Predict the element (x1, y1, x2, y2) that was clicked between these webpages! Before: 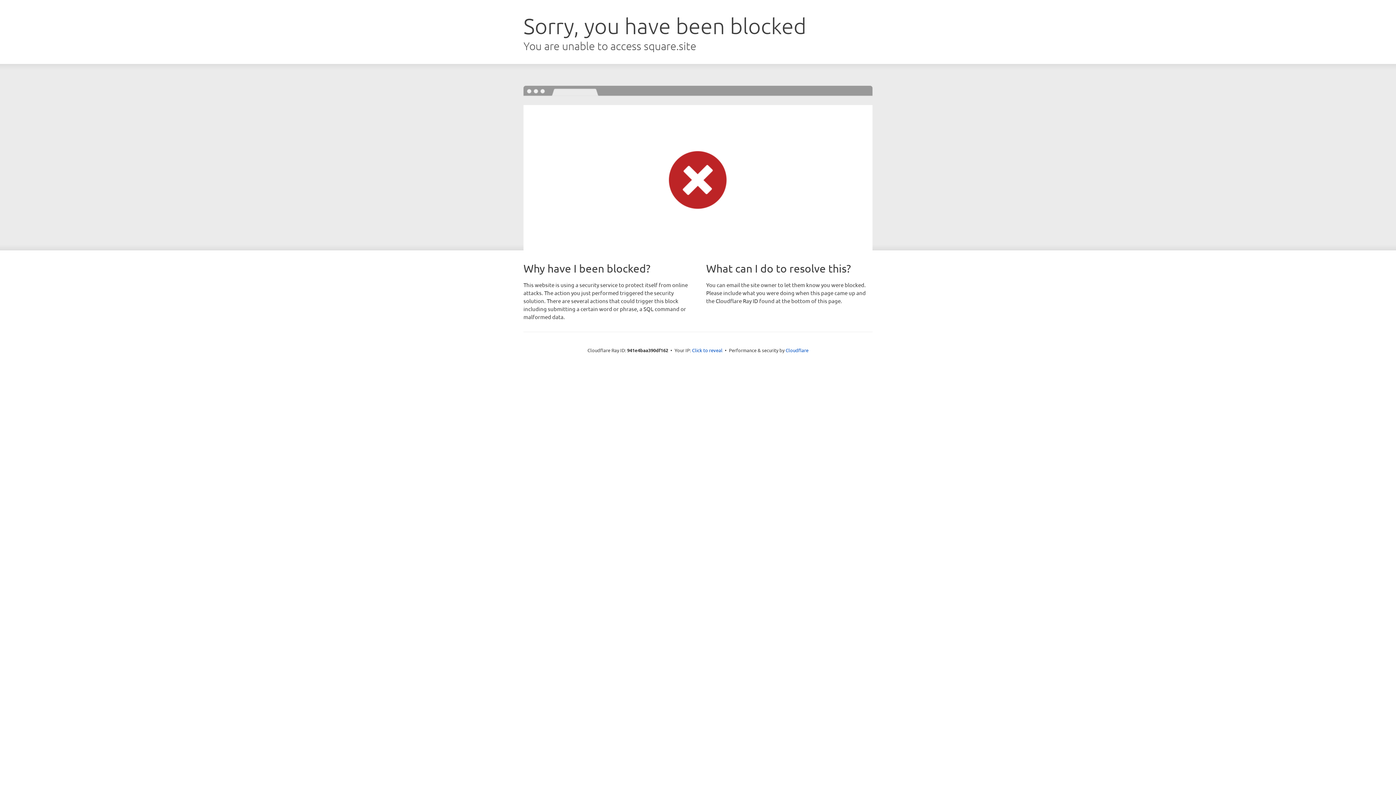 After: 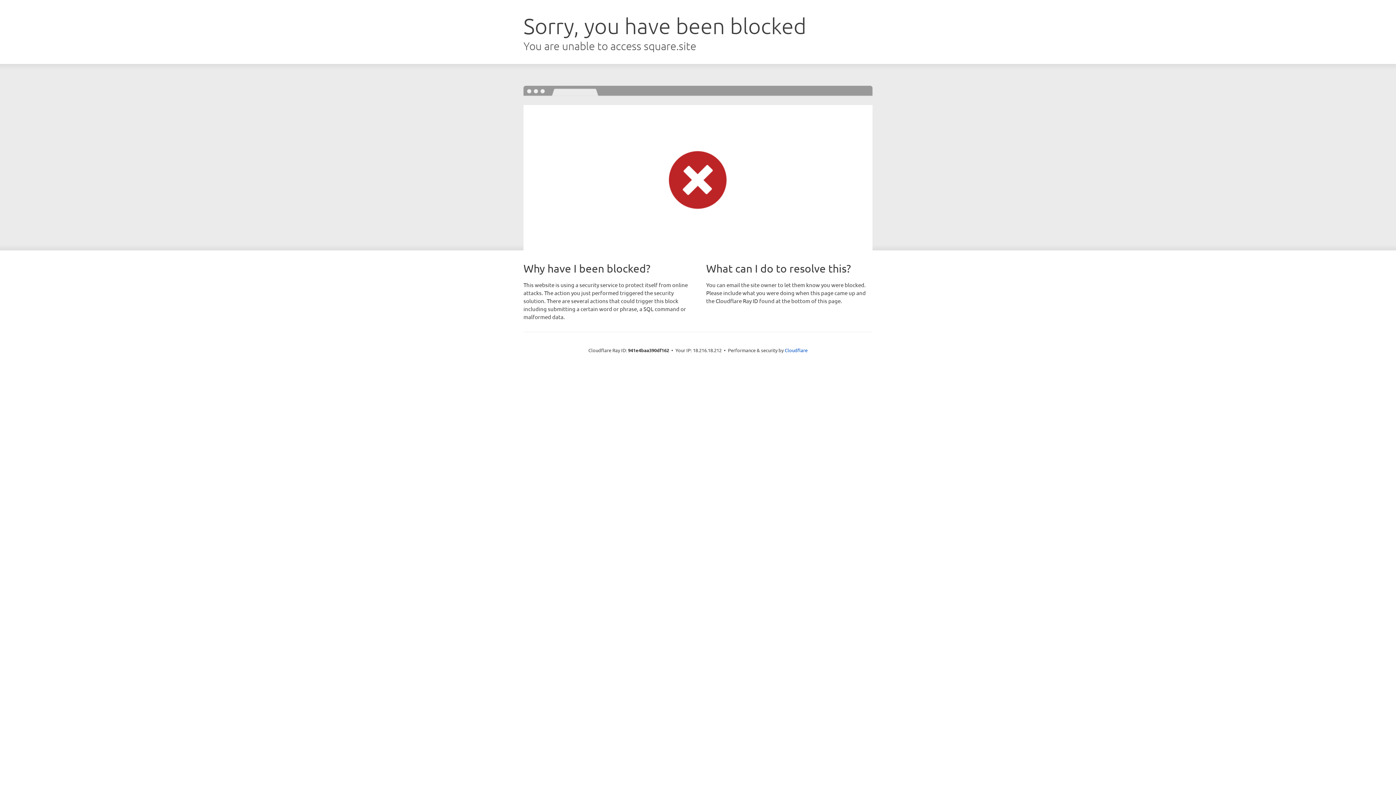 Action: label: Click to reveal bbox: (692, 346, 722, 353)